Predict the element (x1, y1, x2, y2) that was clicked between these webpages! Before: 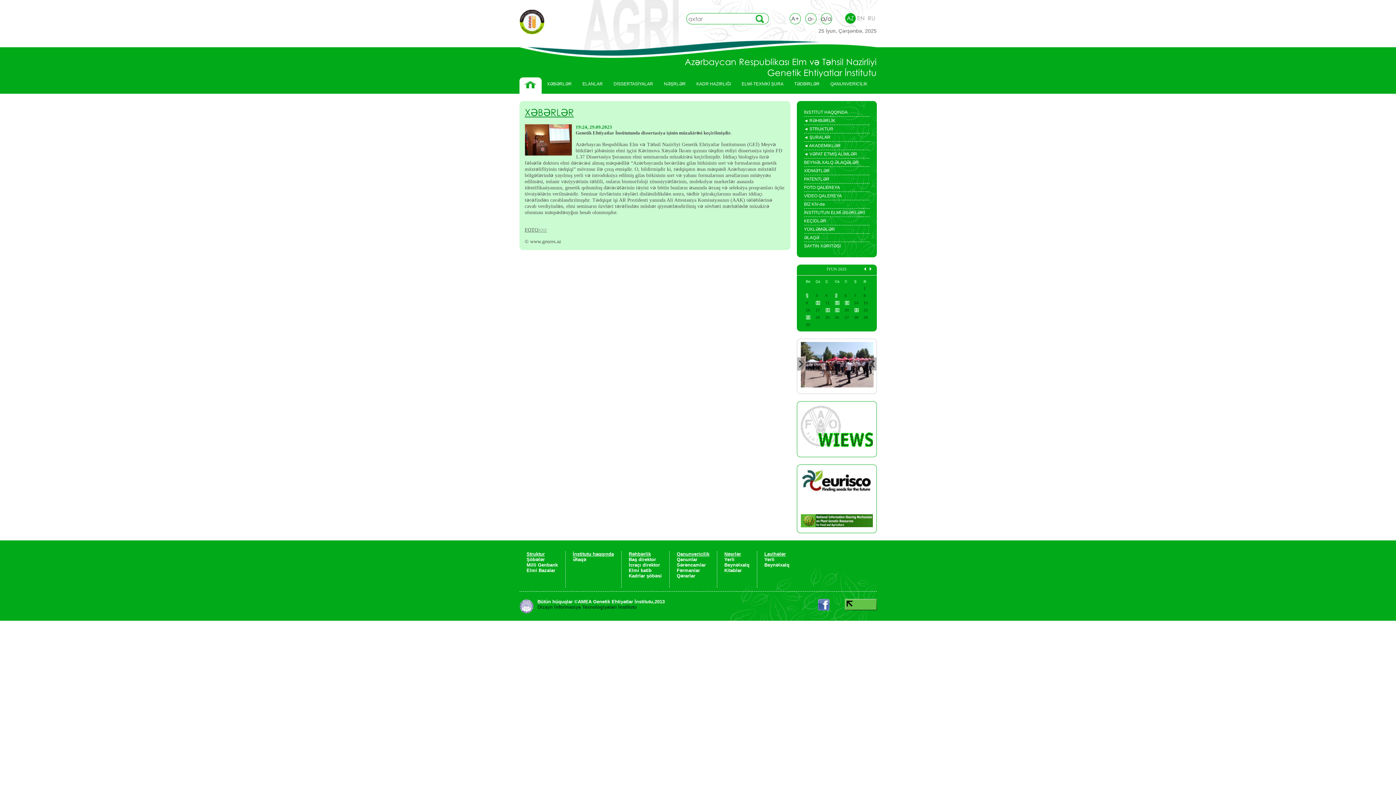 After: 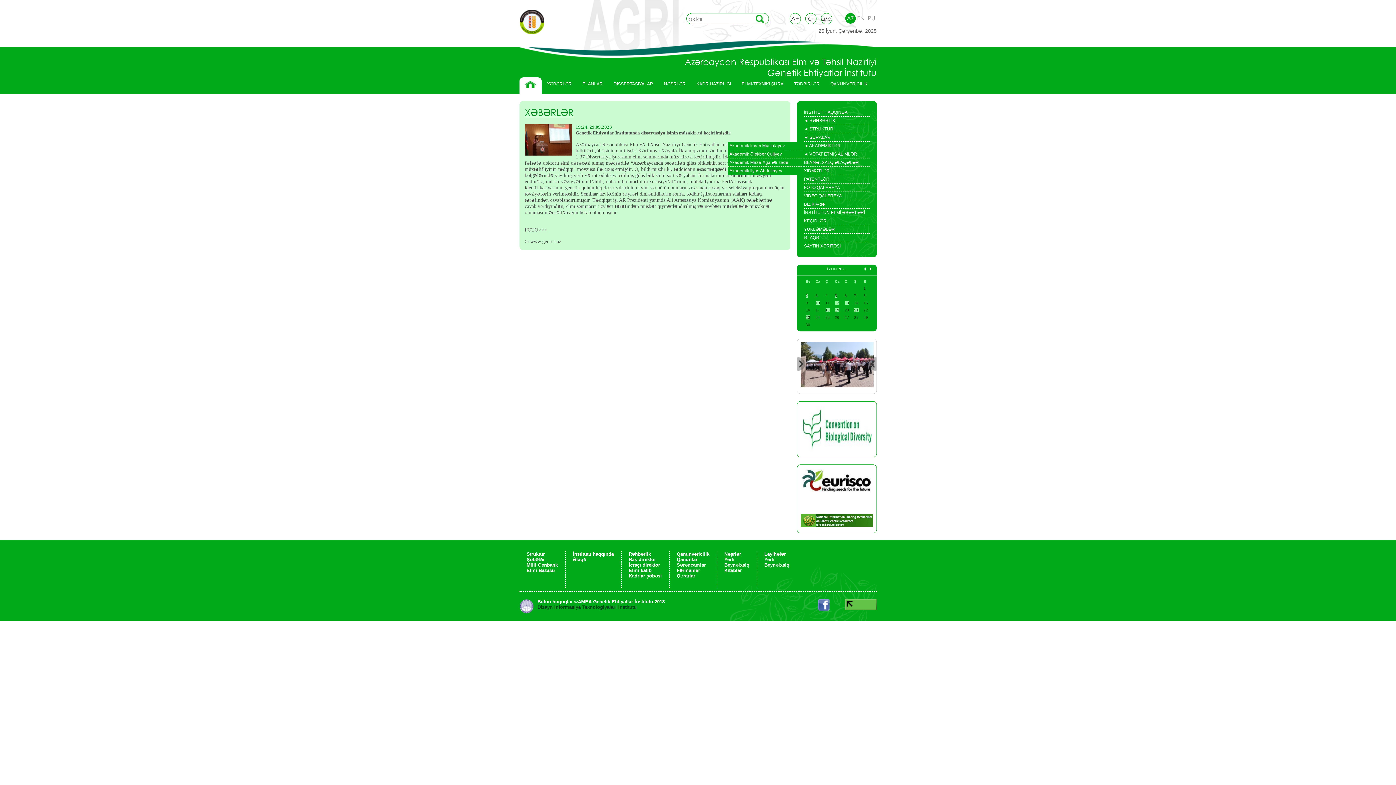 Action: label: ◄ AKADEMİKLƏR
» bbox: (804, 141, 869, 149)